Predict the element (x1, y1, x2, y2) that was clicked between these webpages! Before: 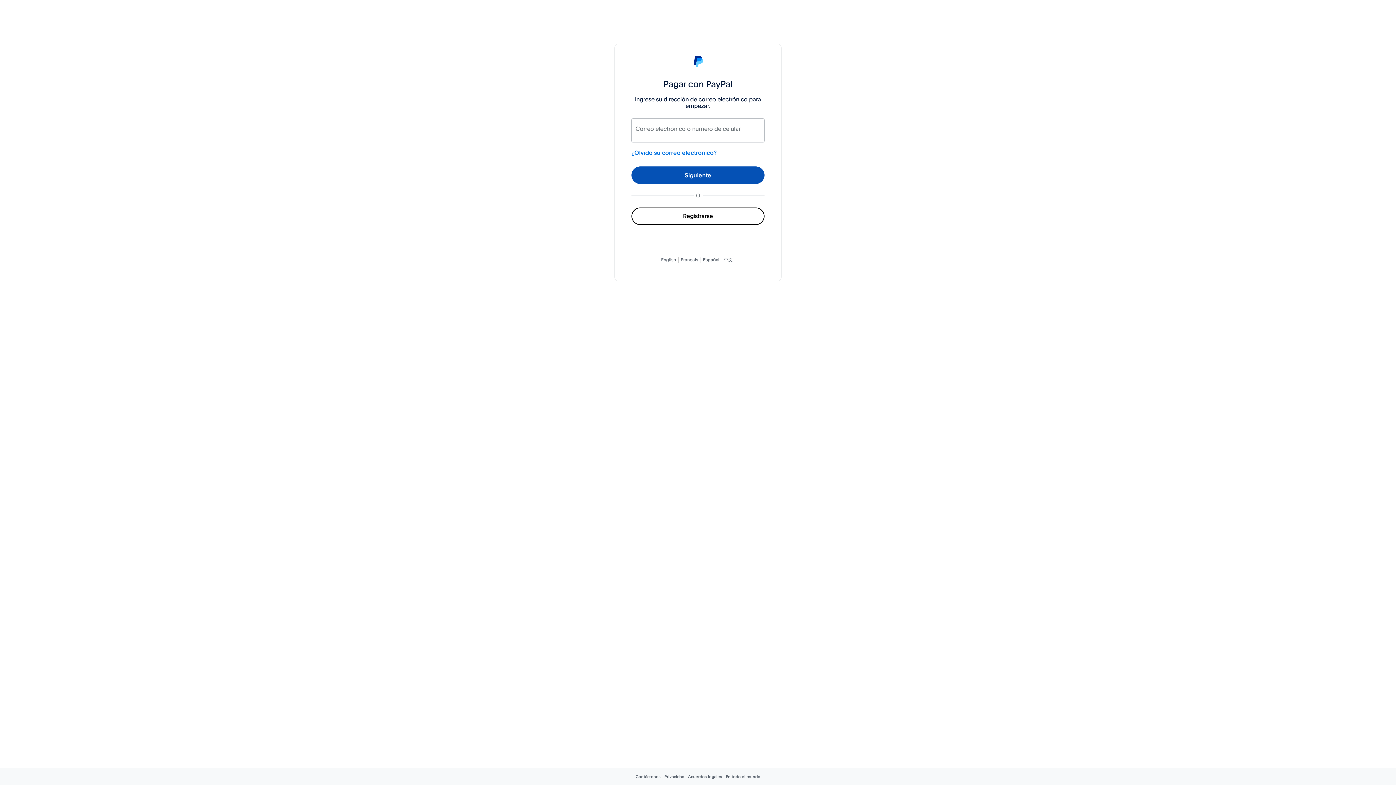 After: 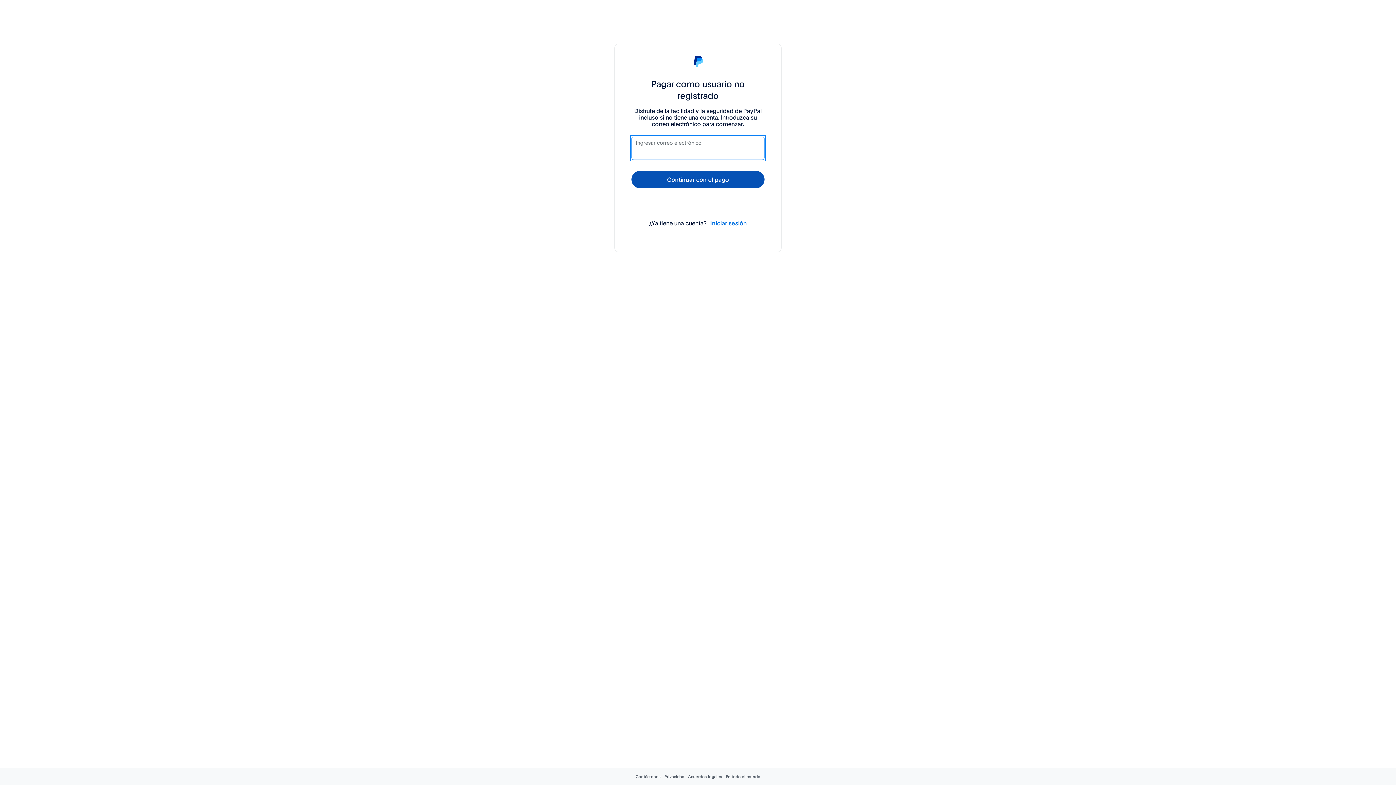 Action: label: Registrarse bbox: (631, 207, 764, 225)